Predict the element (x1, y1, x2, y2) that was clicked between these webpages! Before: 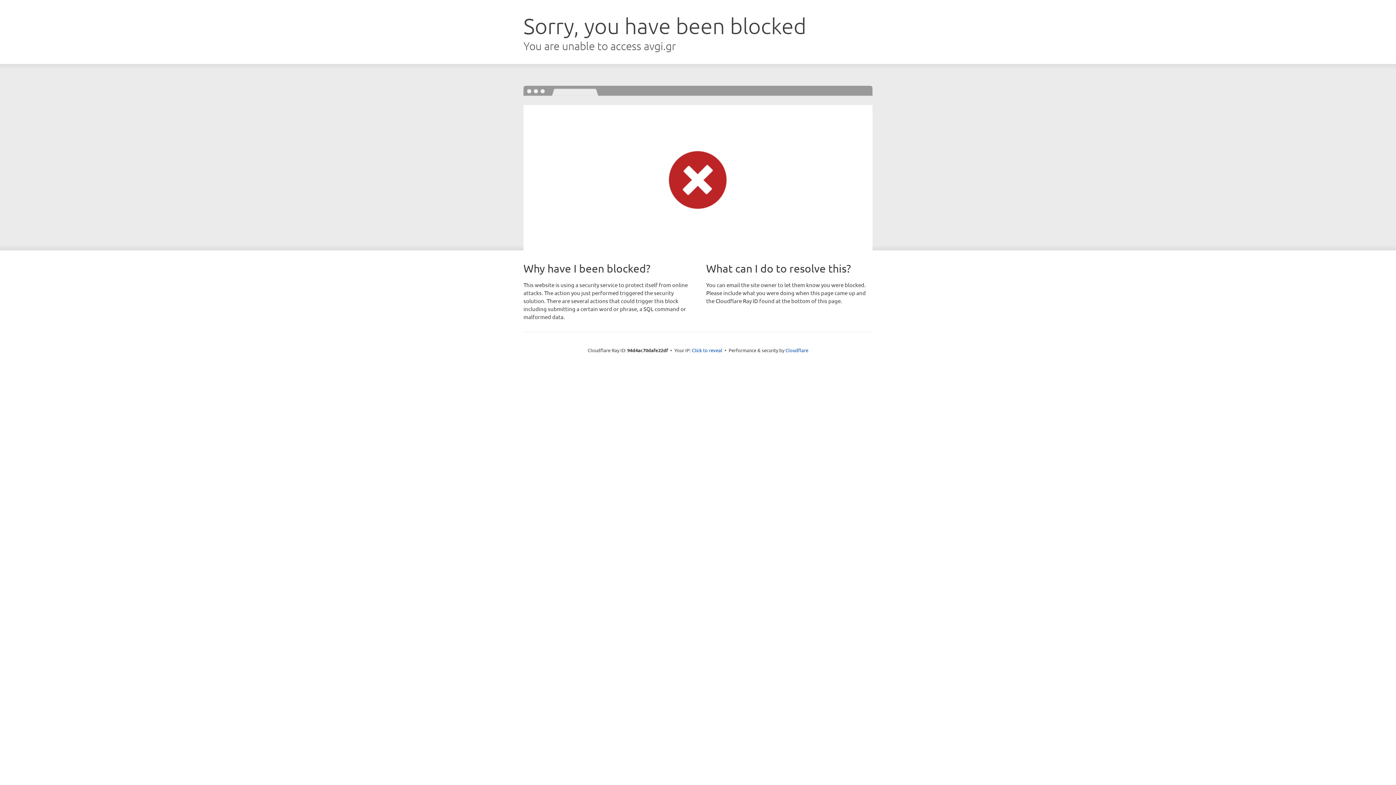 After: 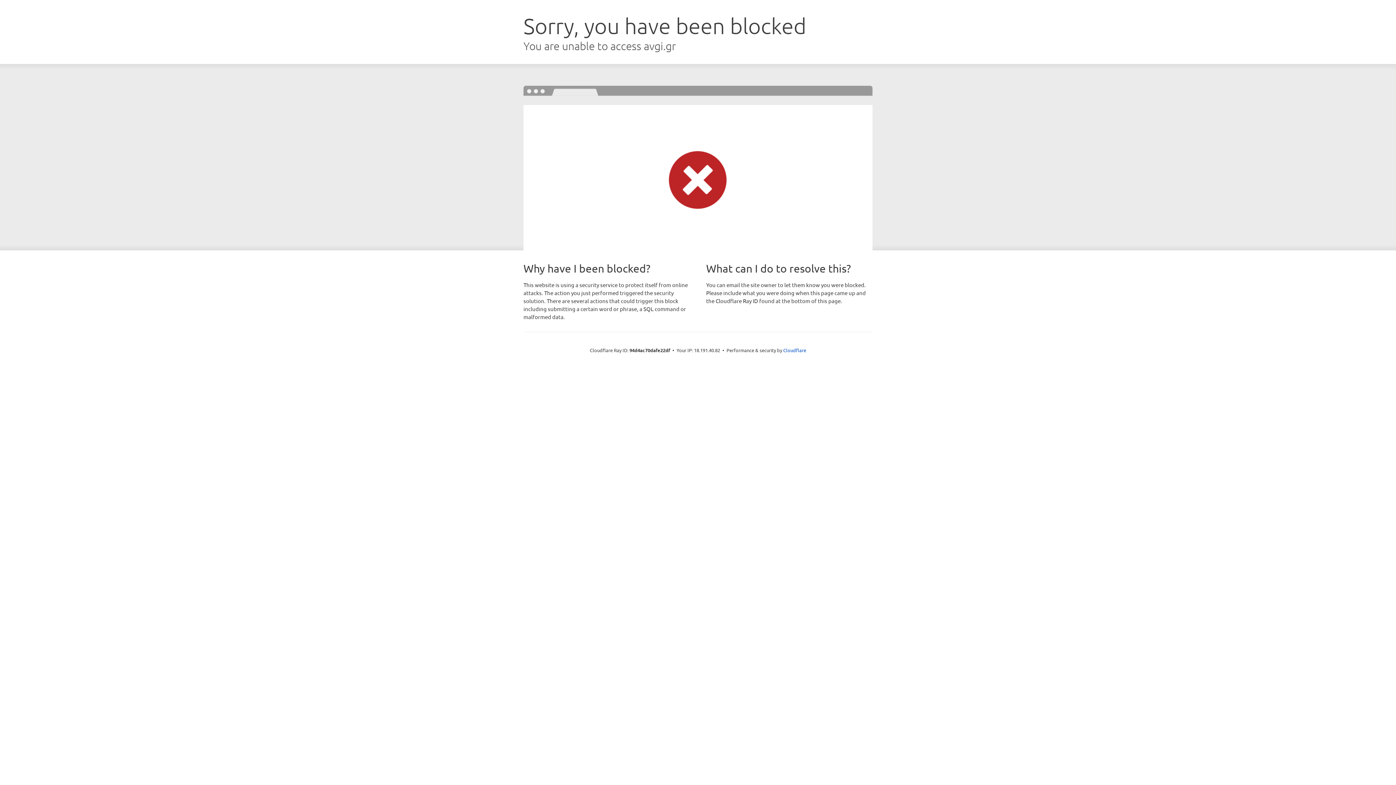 Action: bbox: (692, 346, 722, 353) label: Click to reveal